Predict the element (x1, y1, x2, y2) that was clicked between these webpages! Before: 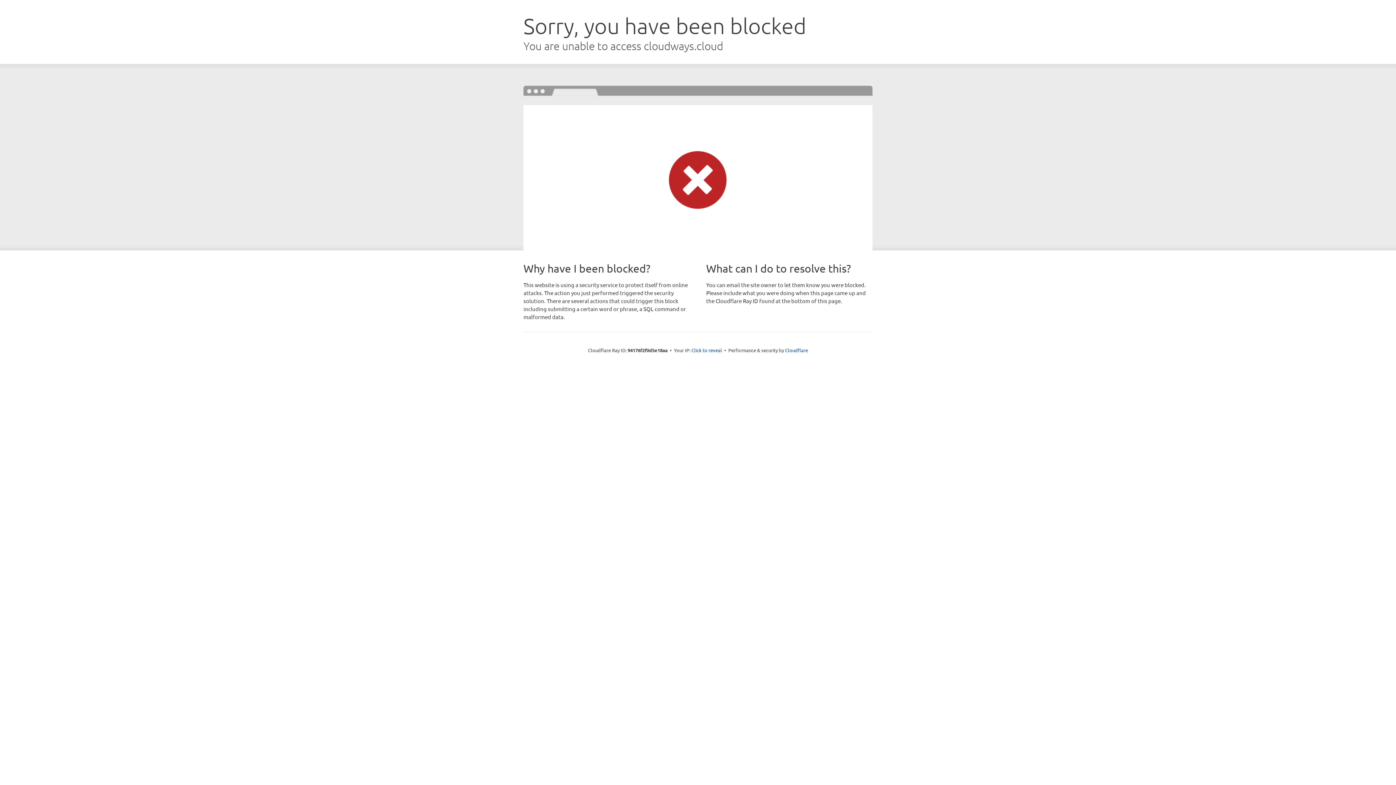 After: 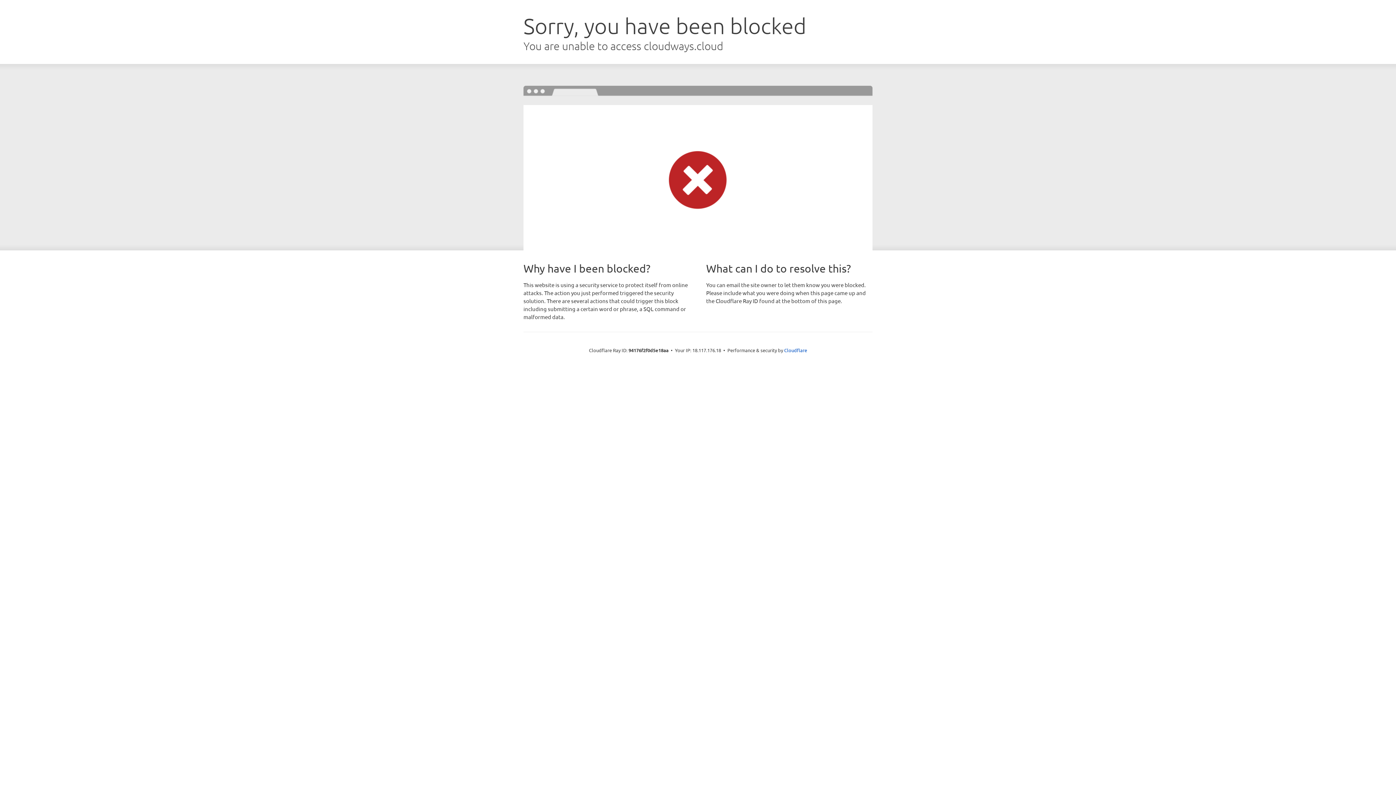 Action: label: Click to reveal bbox: (691, 346, 722, 353)